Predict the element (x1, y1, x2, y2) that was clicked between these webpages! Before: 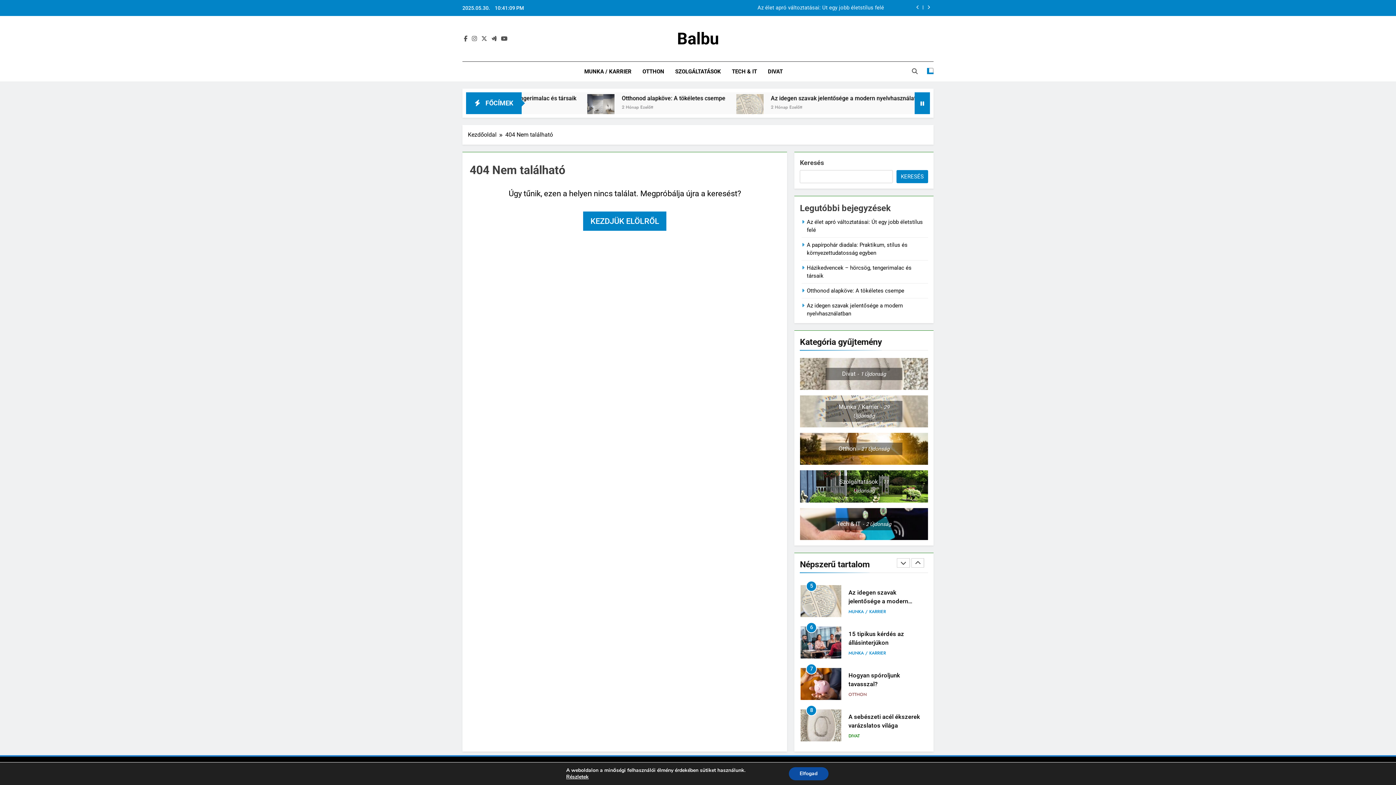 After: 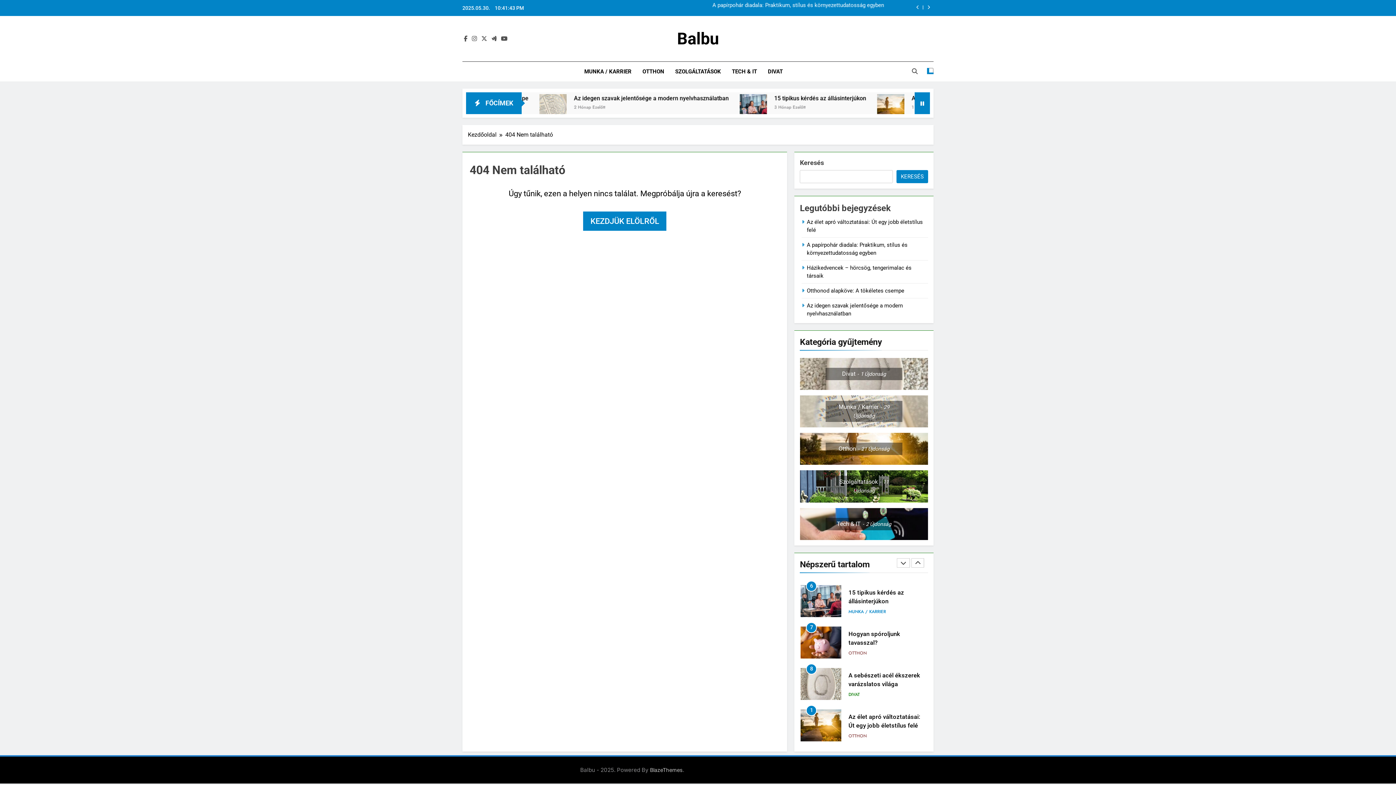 Action: bbox: (788, 767, 828, 780) label: Elfogad